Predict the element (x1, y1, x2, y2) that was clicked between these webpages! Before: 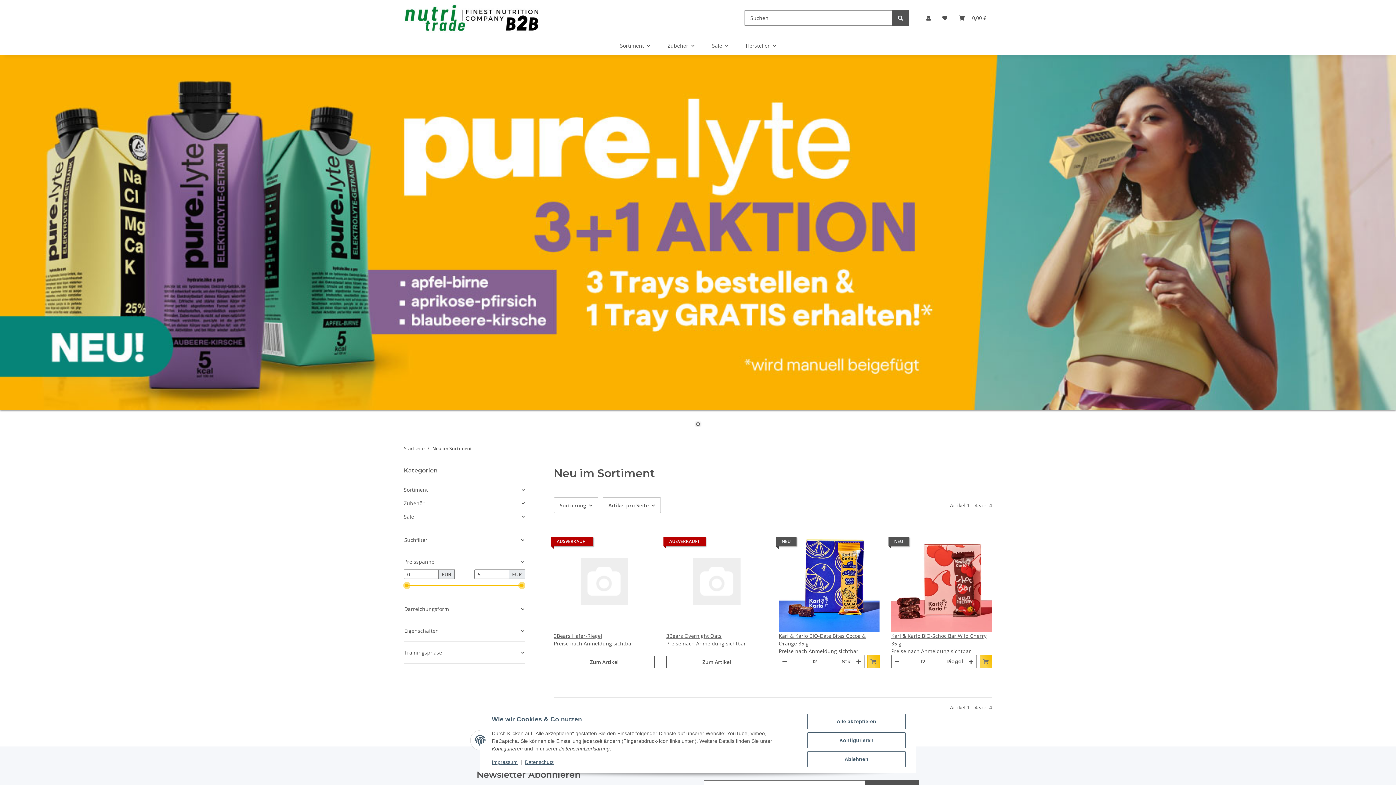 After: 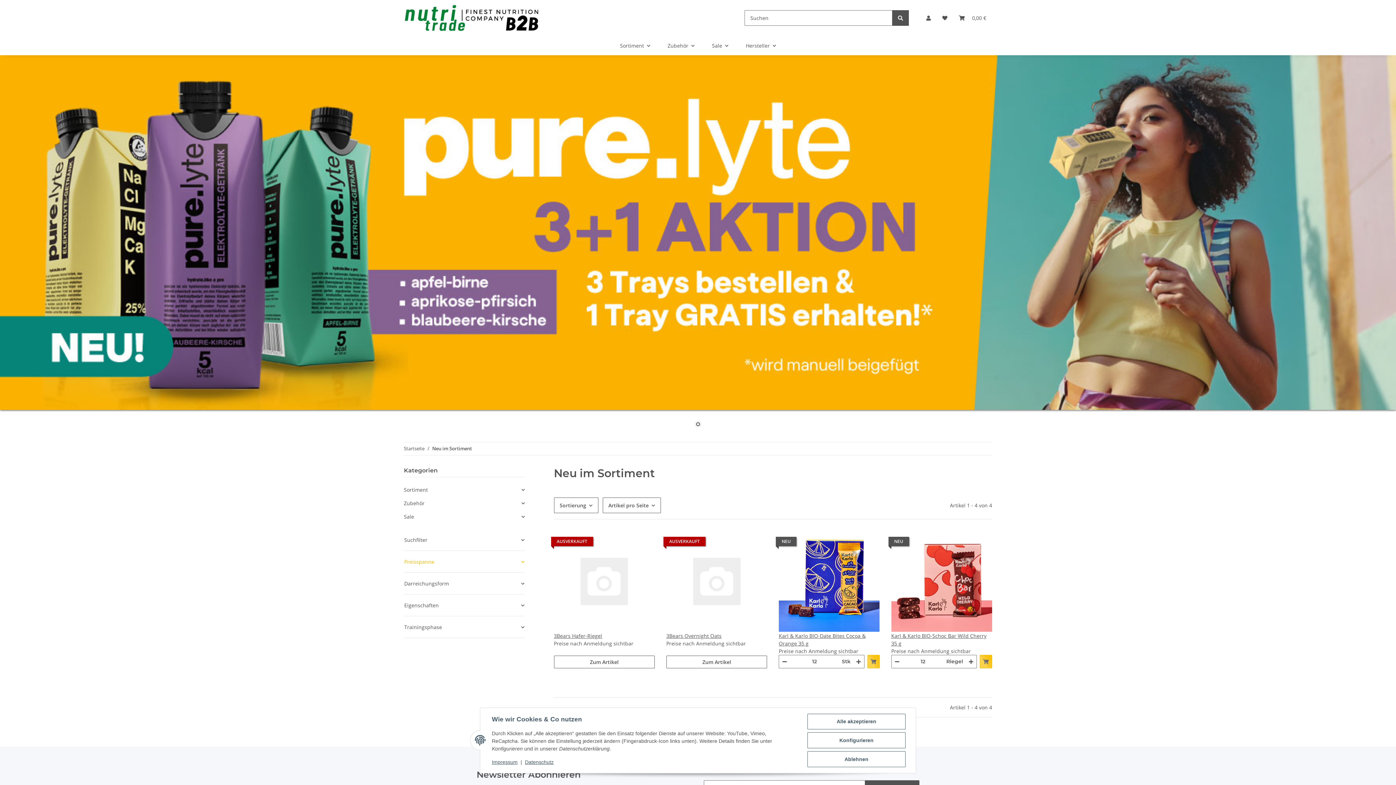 Action: label: Preisspanne bbox: (404, 554, 524, 569)